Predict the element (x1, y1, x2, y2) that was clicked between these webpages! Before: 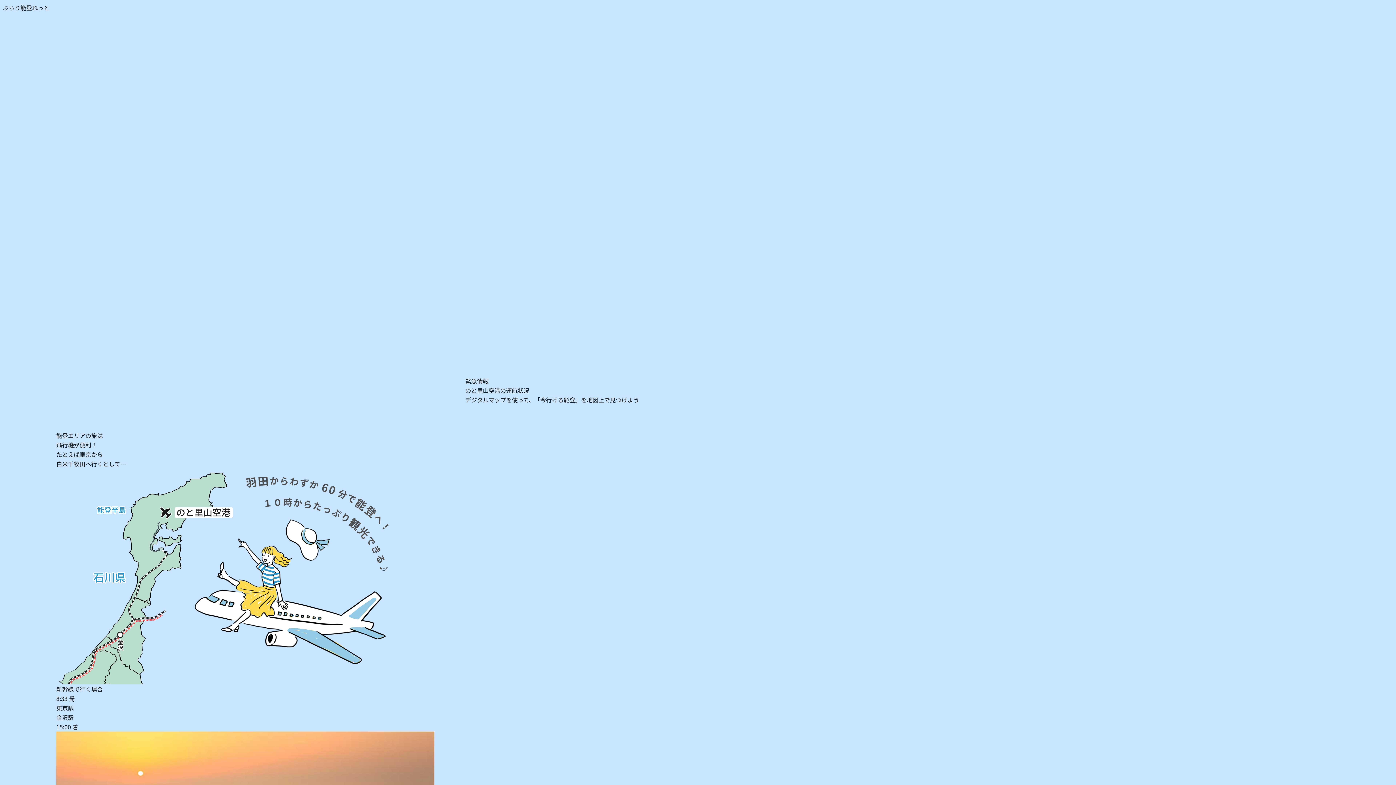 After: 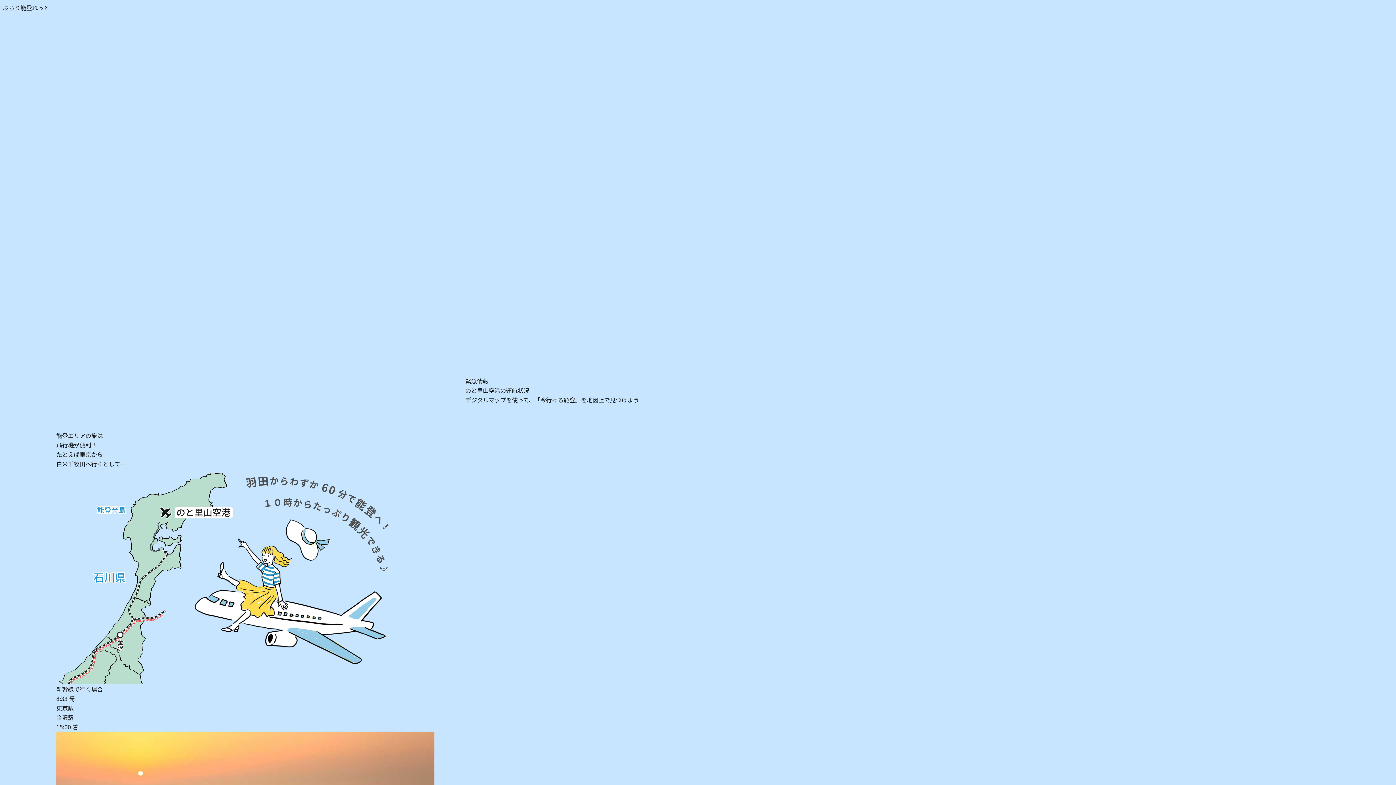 Action: label: 5 of 5 bbox: (59, 344, 74, 361)